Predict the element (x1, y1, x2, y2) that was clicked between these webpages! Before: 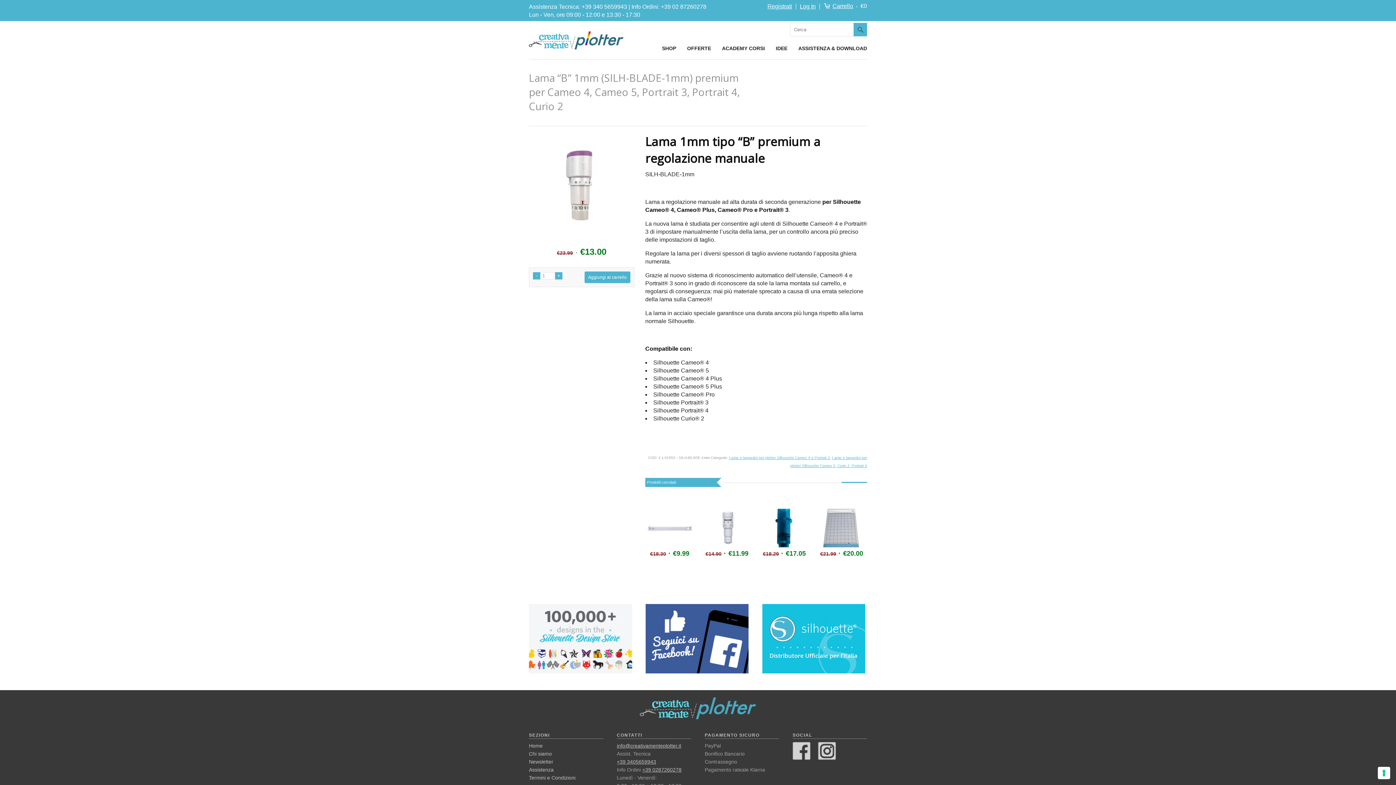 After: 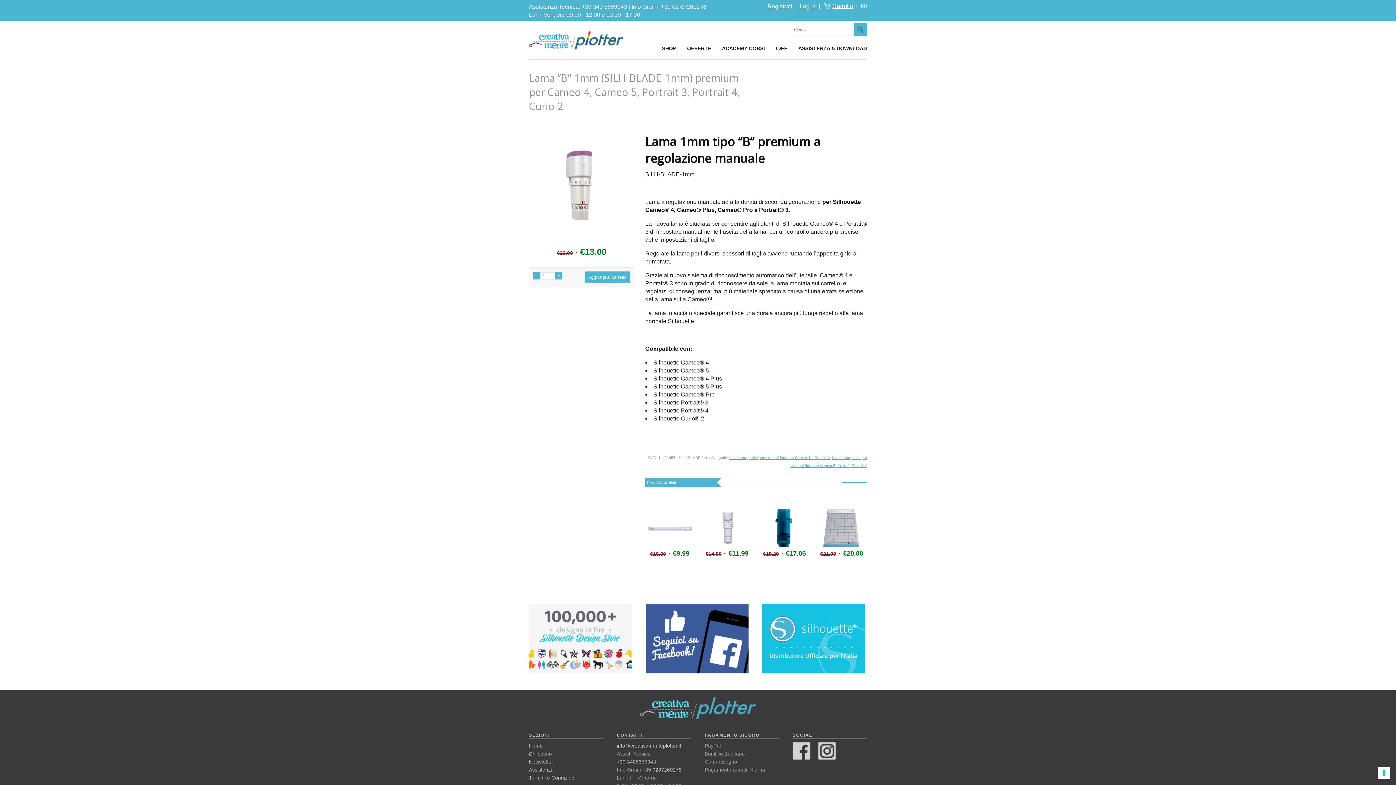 Action: bbox: (818, 755, 836, 761)